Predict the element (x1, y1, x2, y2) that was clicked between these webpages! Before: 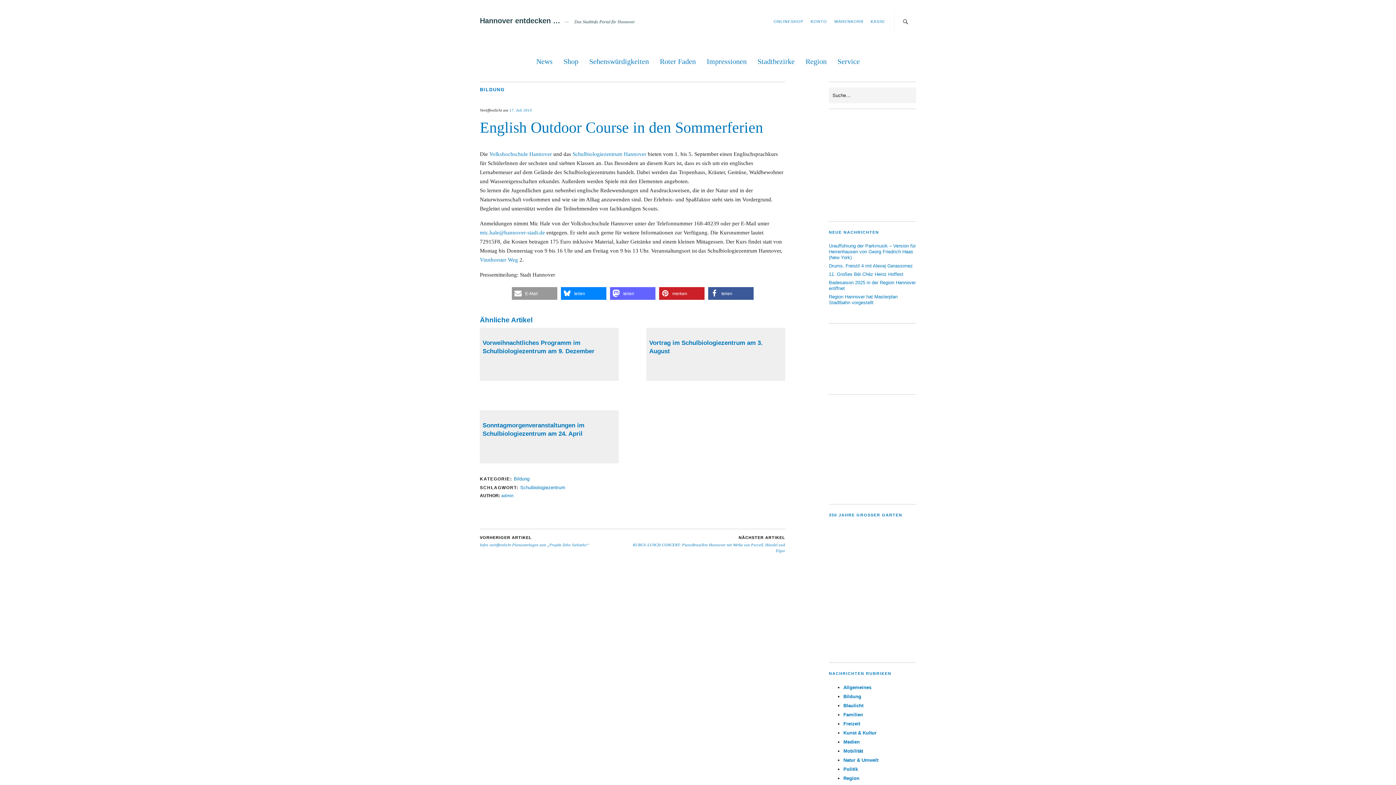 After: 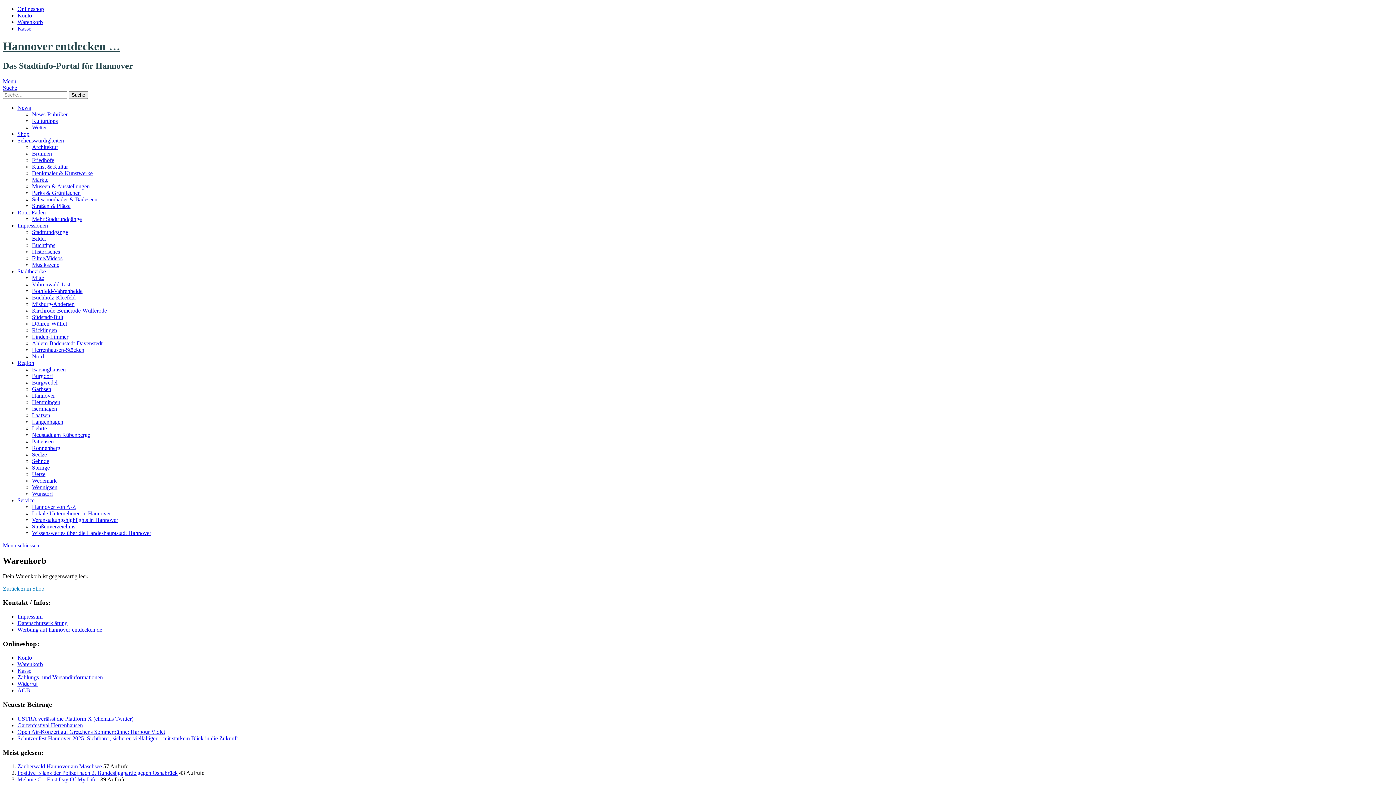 Action: bbox: (870, 19, 885, 23) label: KASSE